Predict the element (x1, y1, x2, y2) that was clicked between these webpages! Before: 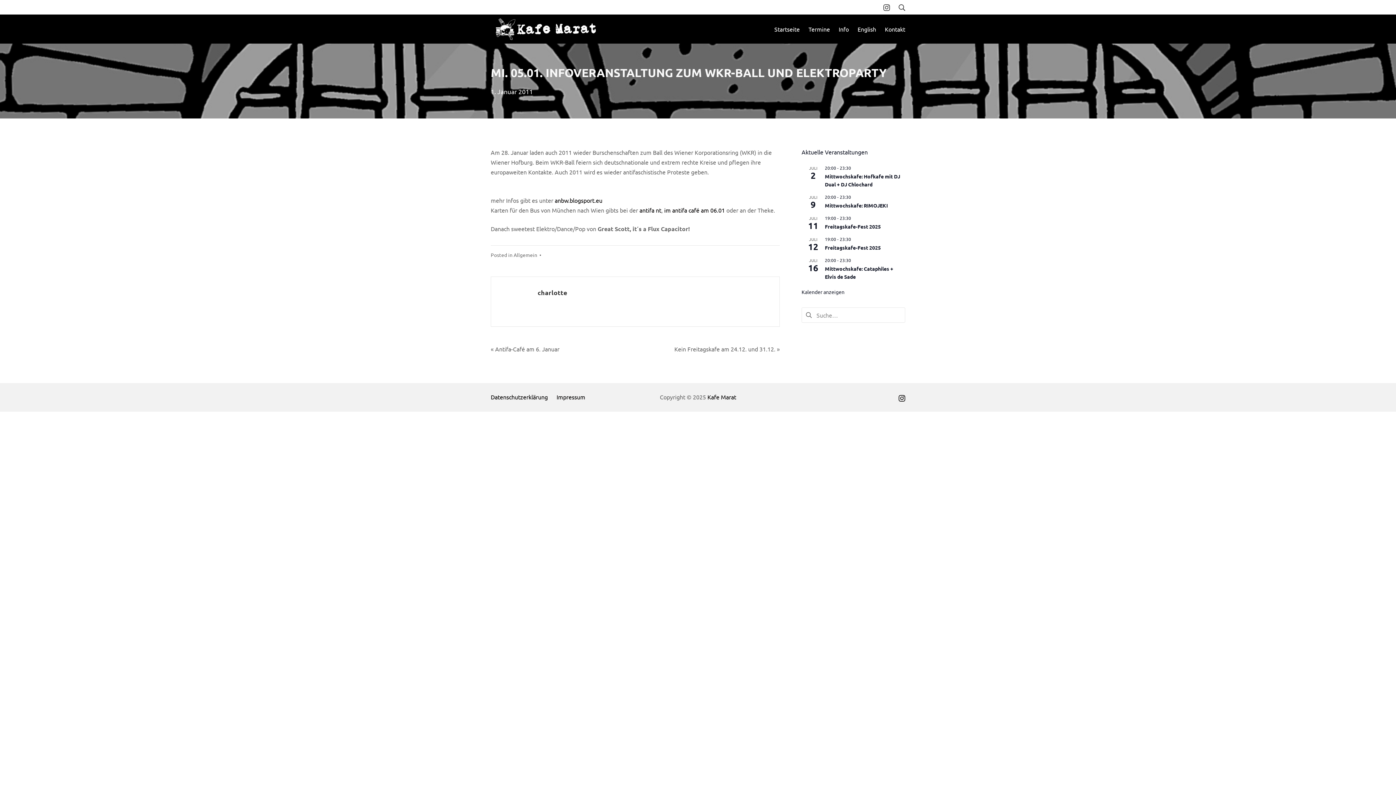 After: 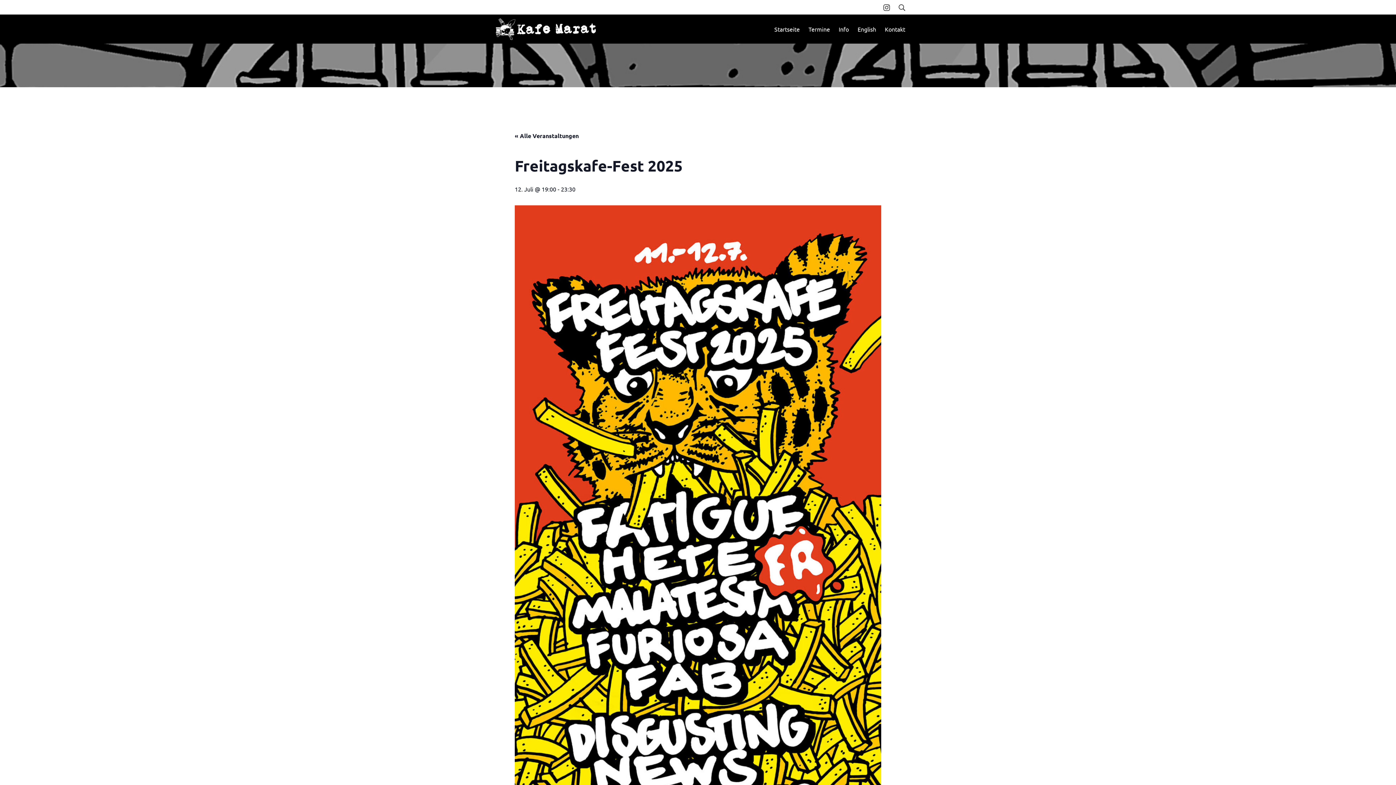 Action: bbox: (825, 244, 881, 251) label: Freitagskafe-Fest 2025